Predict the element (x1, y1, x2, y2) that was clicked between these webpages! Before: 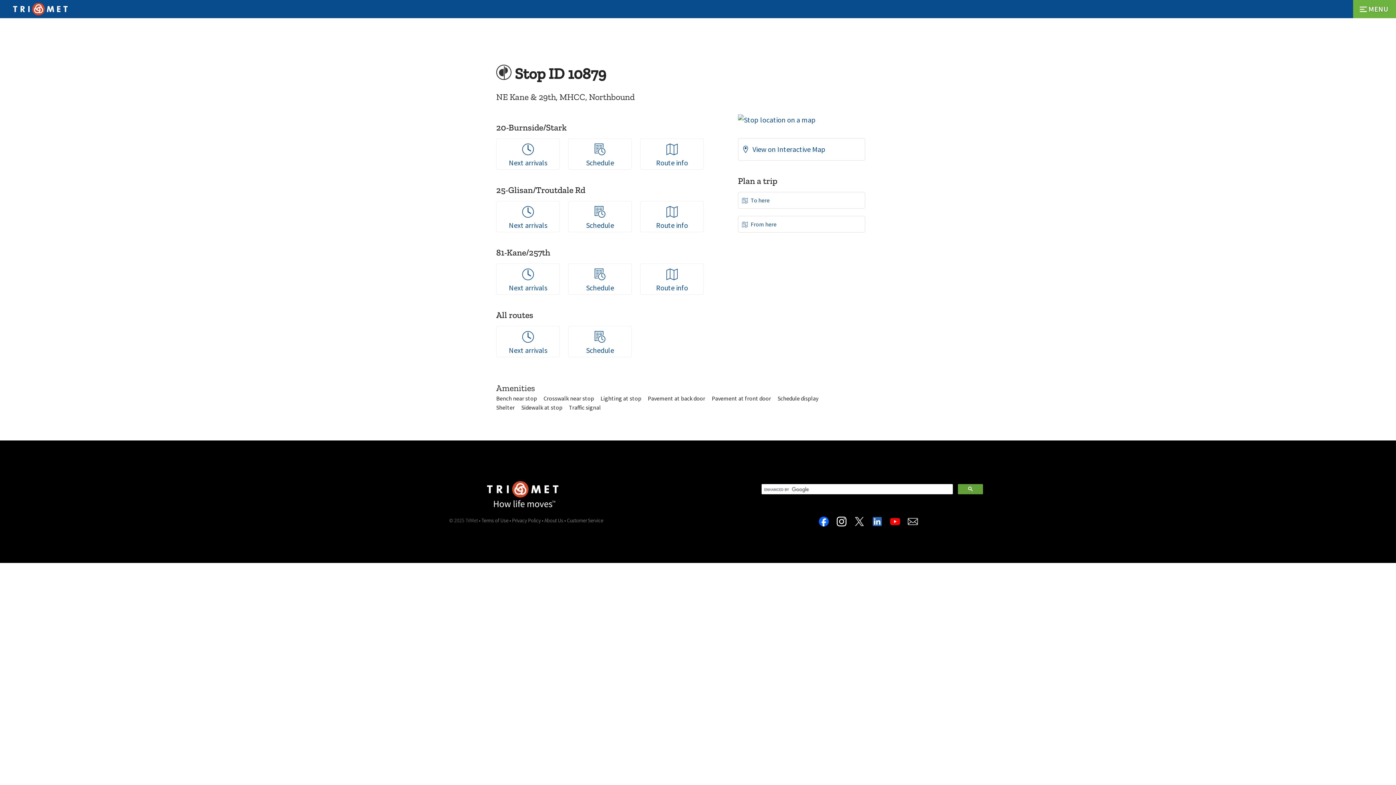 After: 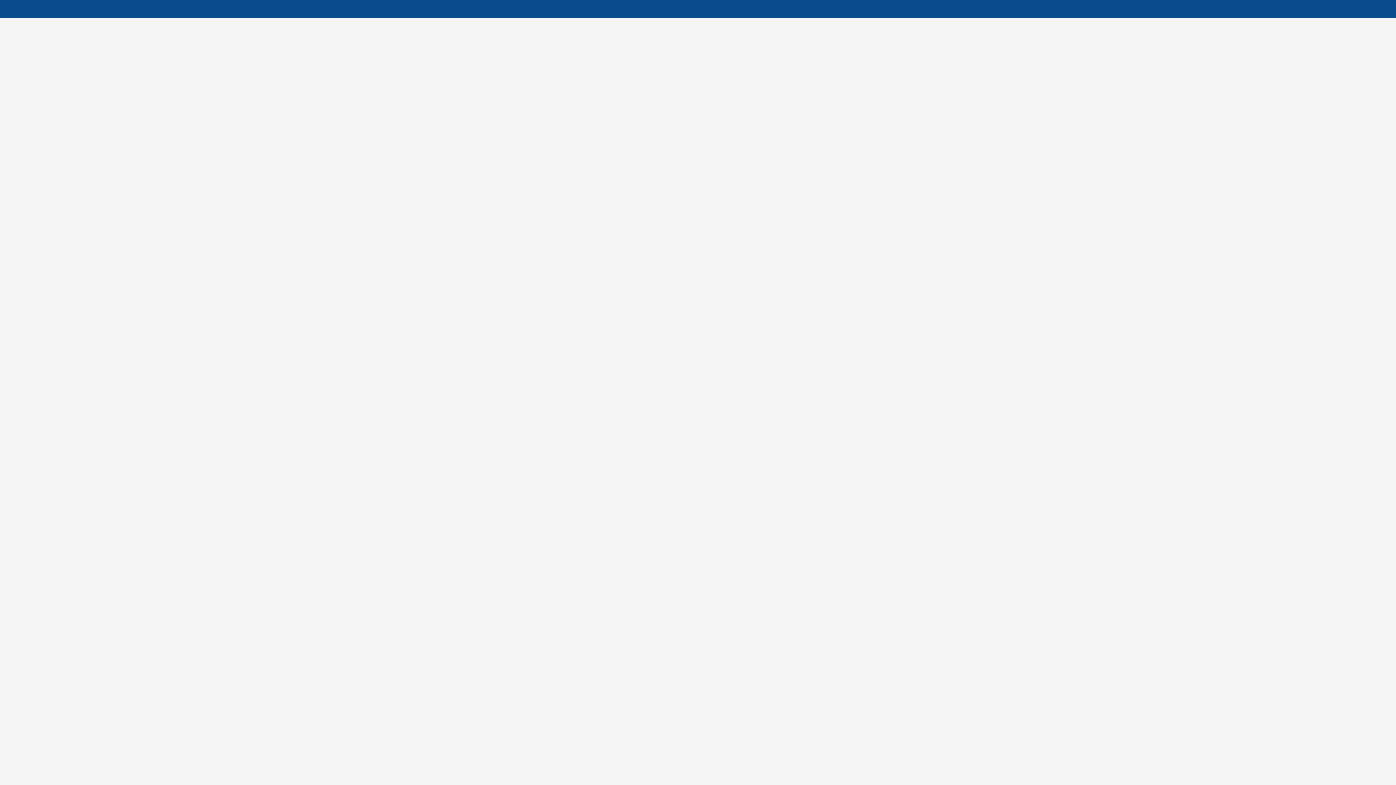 Action: bbox: (738, 192, 865, 208) label:  To here